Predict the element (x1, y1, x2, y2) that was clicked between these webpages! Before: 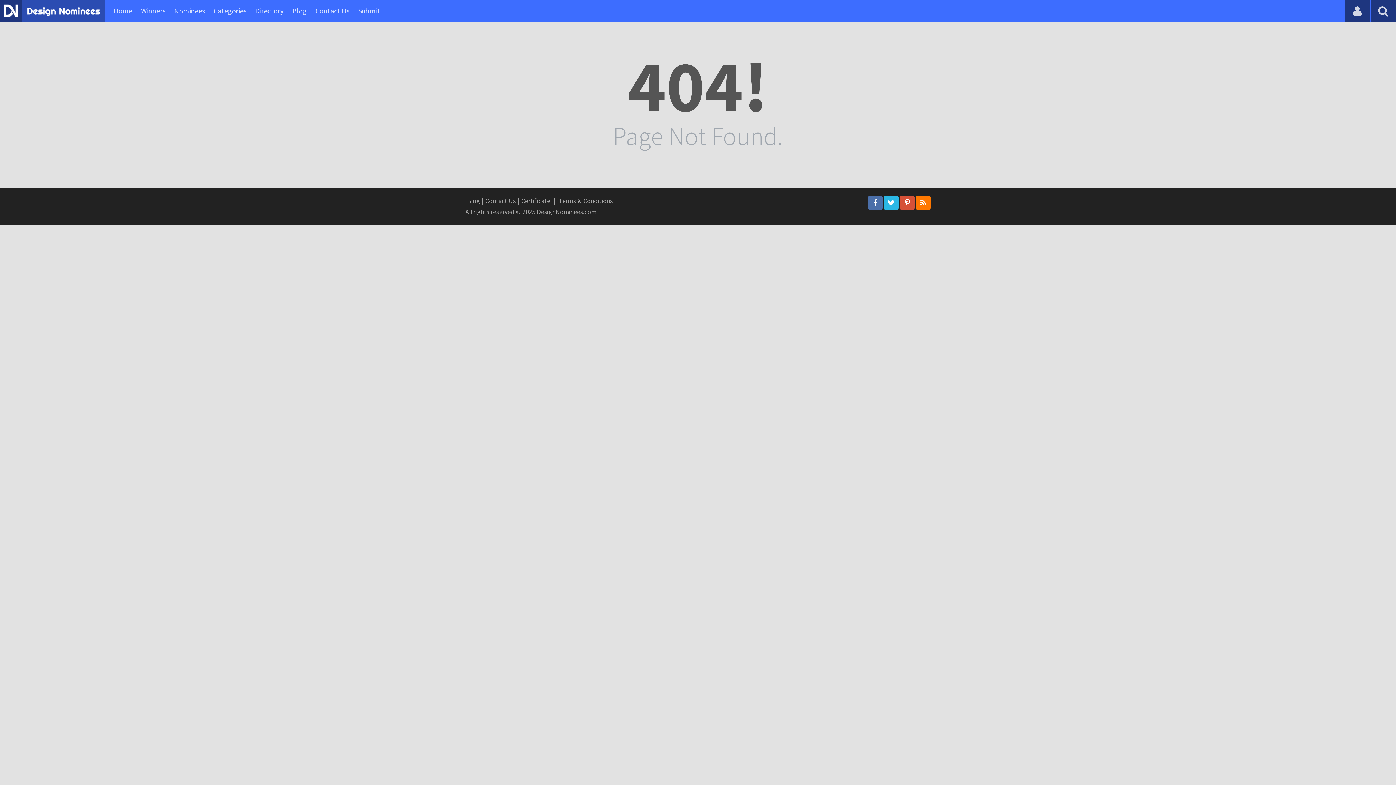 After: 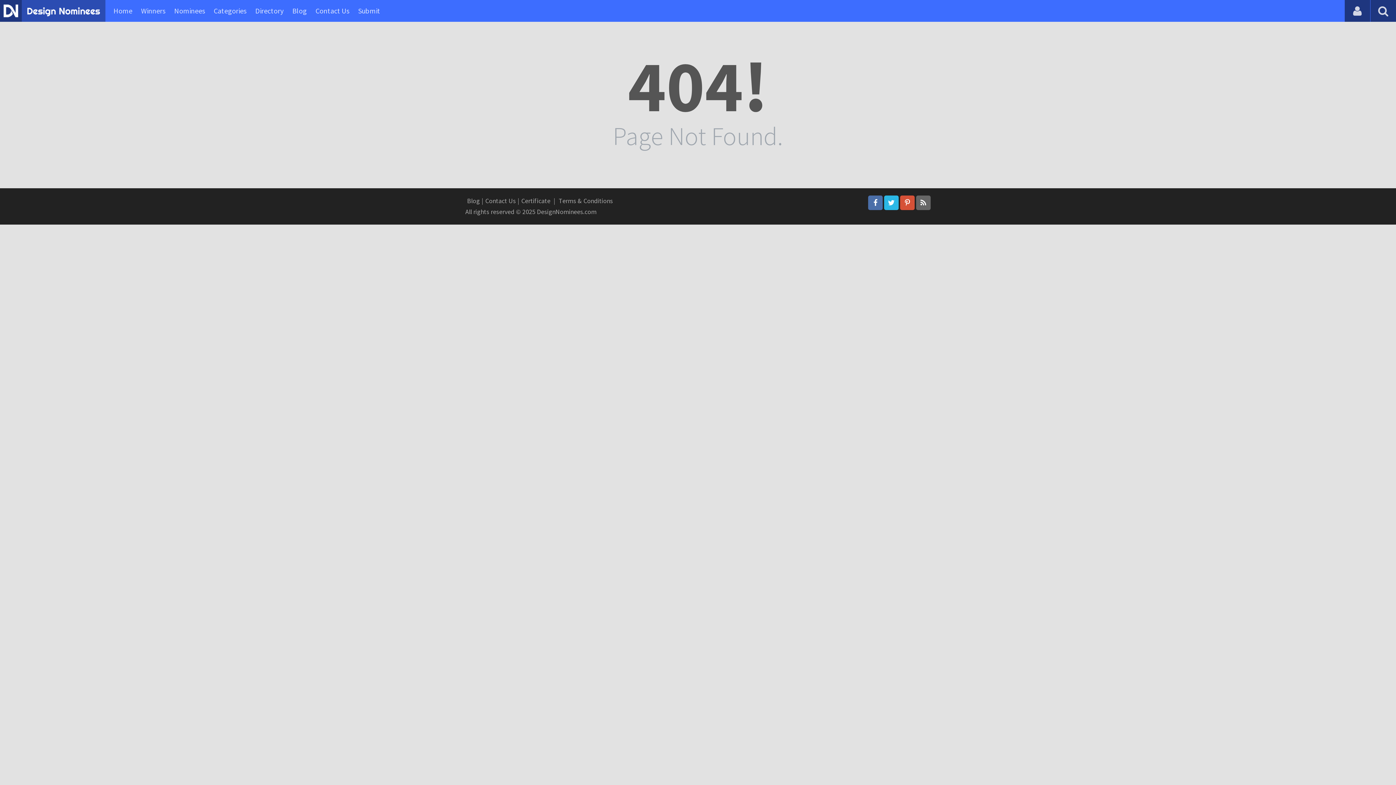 Action: bbox: (916, 195, 930, 210)